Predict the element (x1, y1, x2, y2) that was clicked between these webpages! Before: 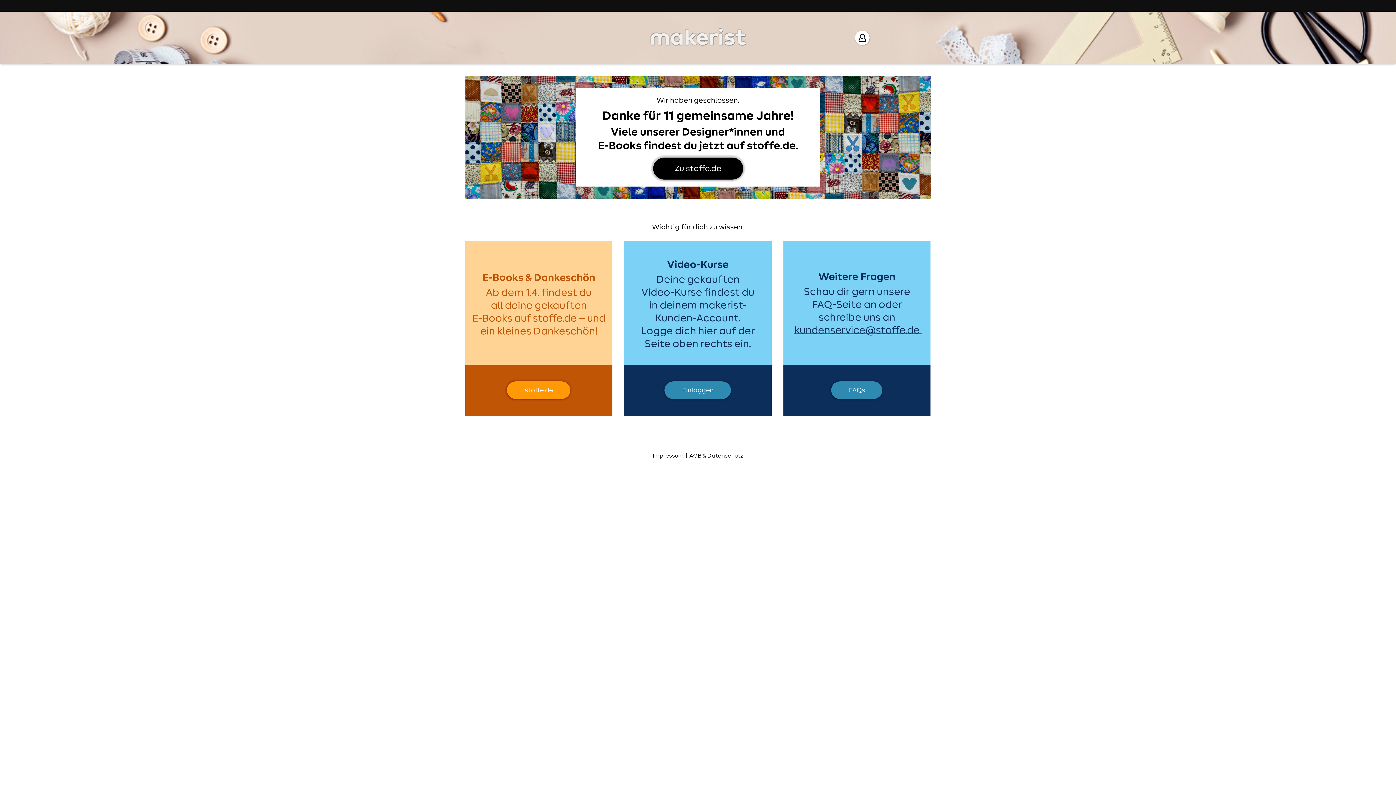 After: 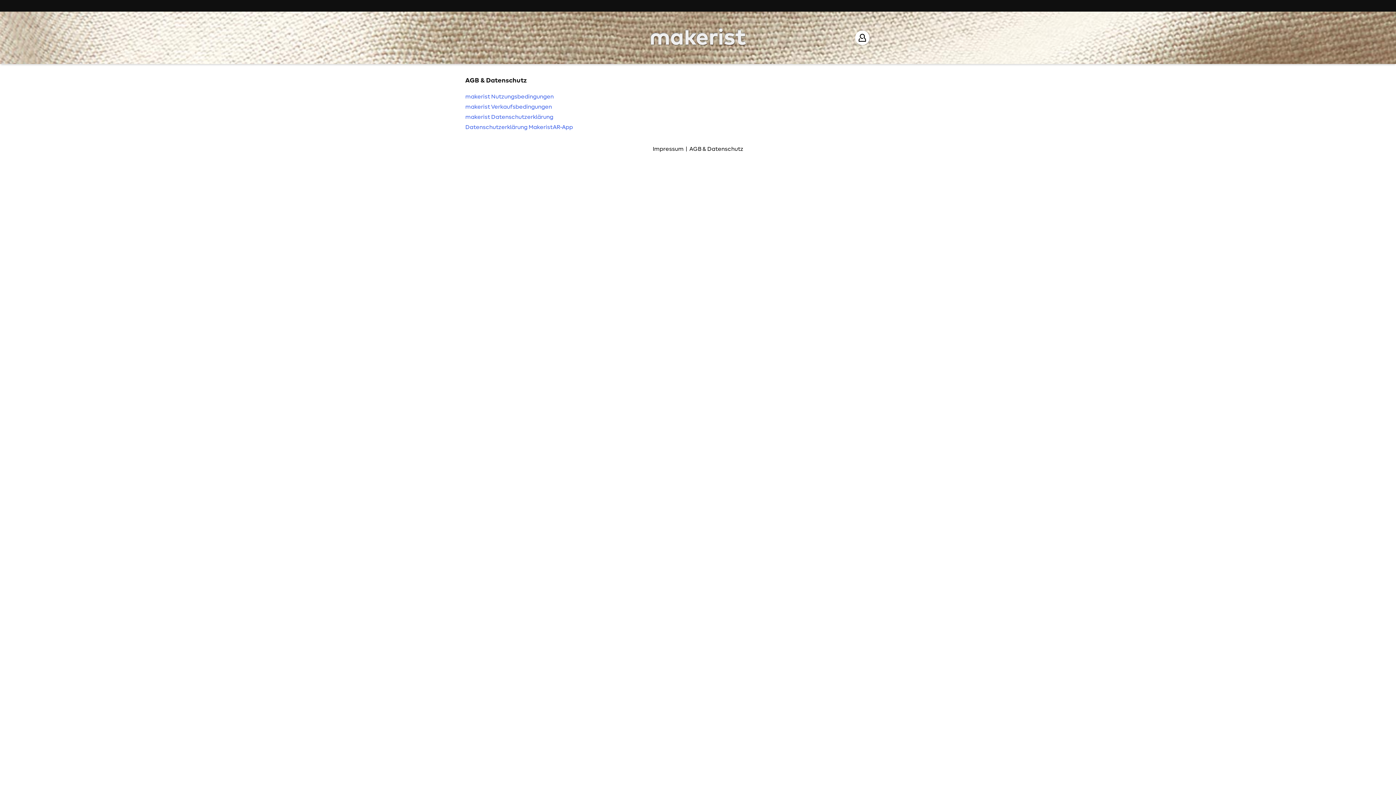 Action: bbox: (689, 453, 743, 458) label: AGB & Datenschutz